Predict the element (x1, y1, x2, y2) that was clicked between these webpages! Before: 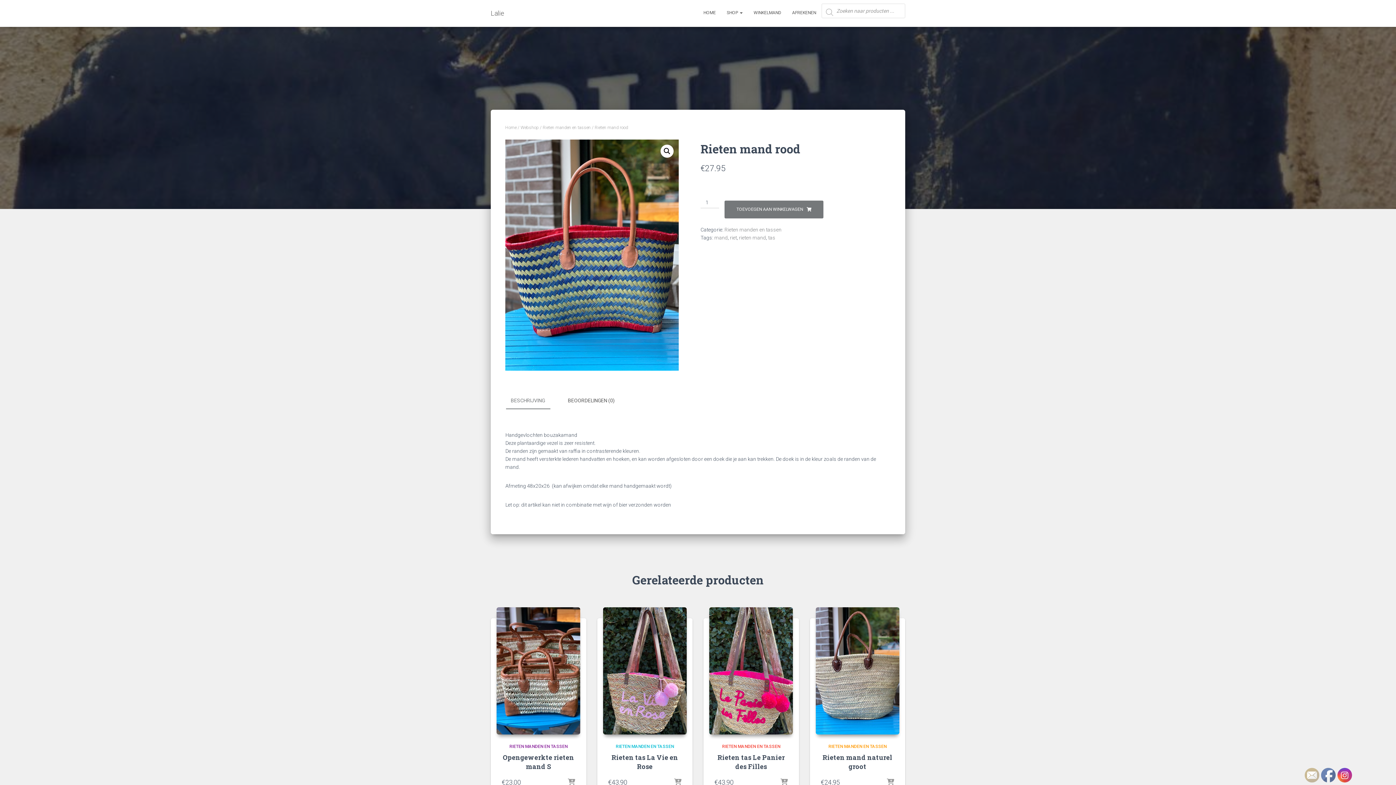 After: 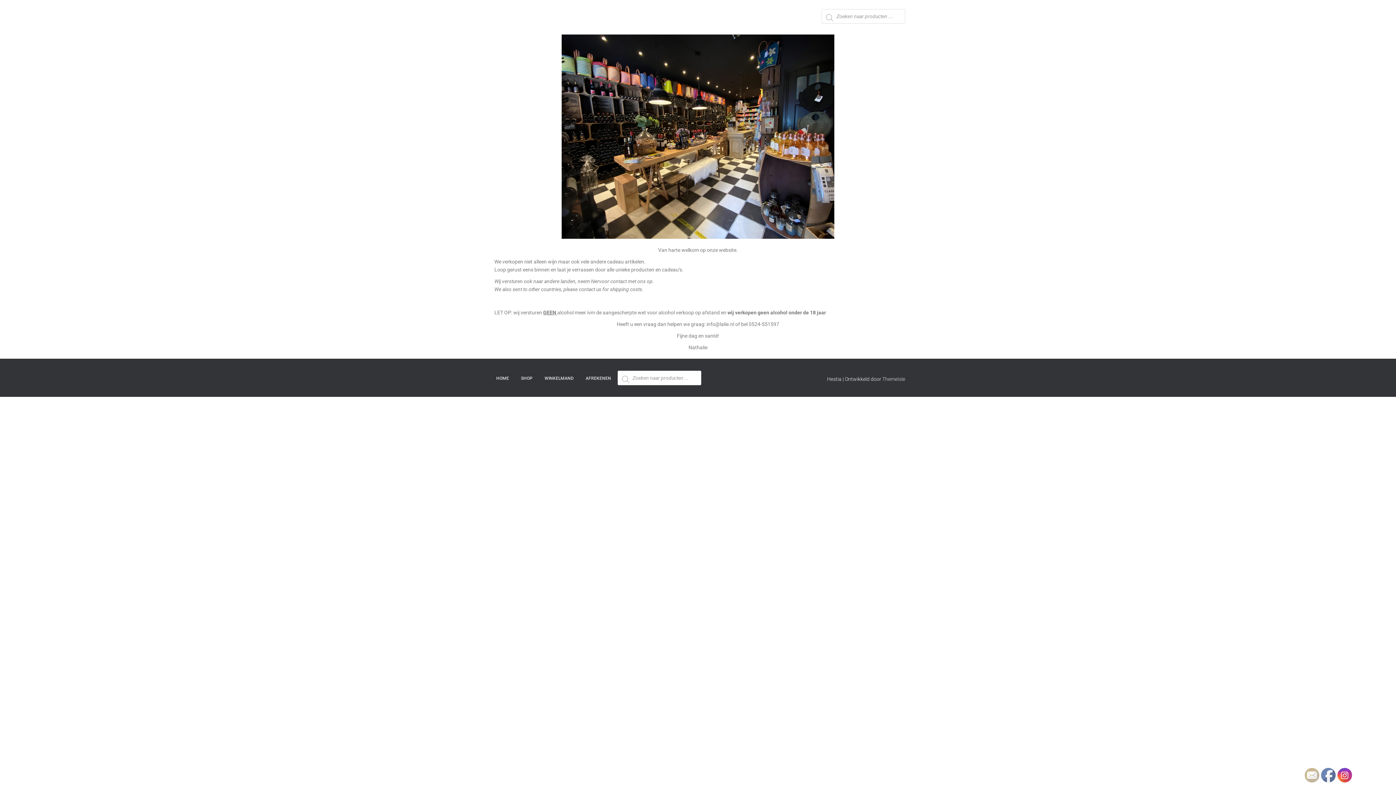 Action: label: Lalie bbox: (485, 4, 509, 22)